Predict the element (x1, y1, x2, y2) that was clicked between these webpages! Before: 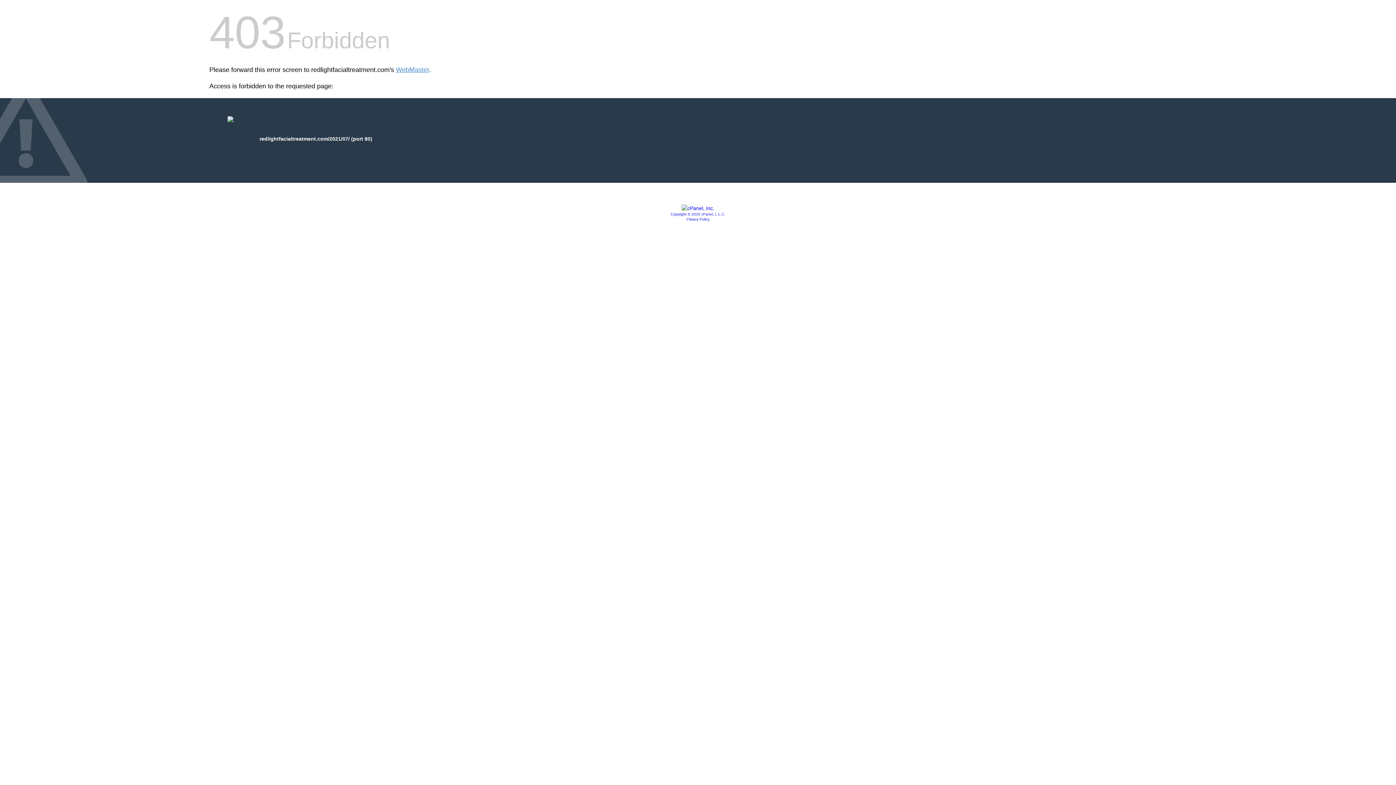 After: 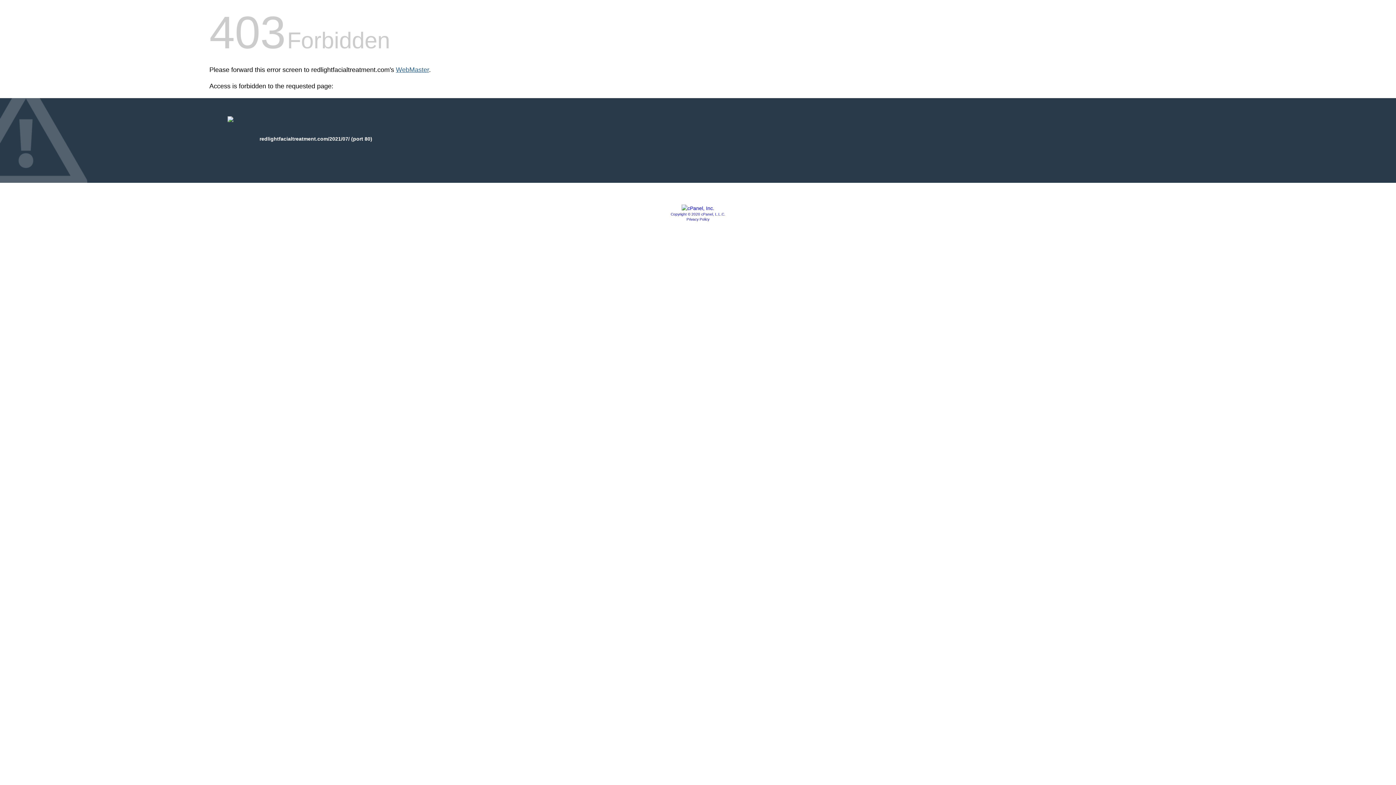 Action: label: WebMaster bbox: (396, 66, 429, 73)